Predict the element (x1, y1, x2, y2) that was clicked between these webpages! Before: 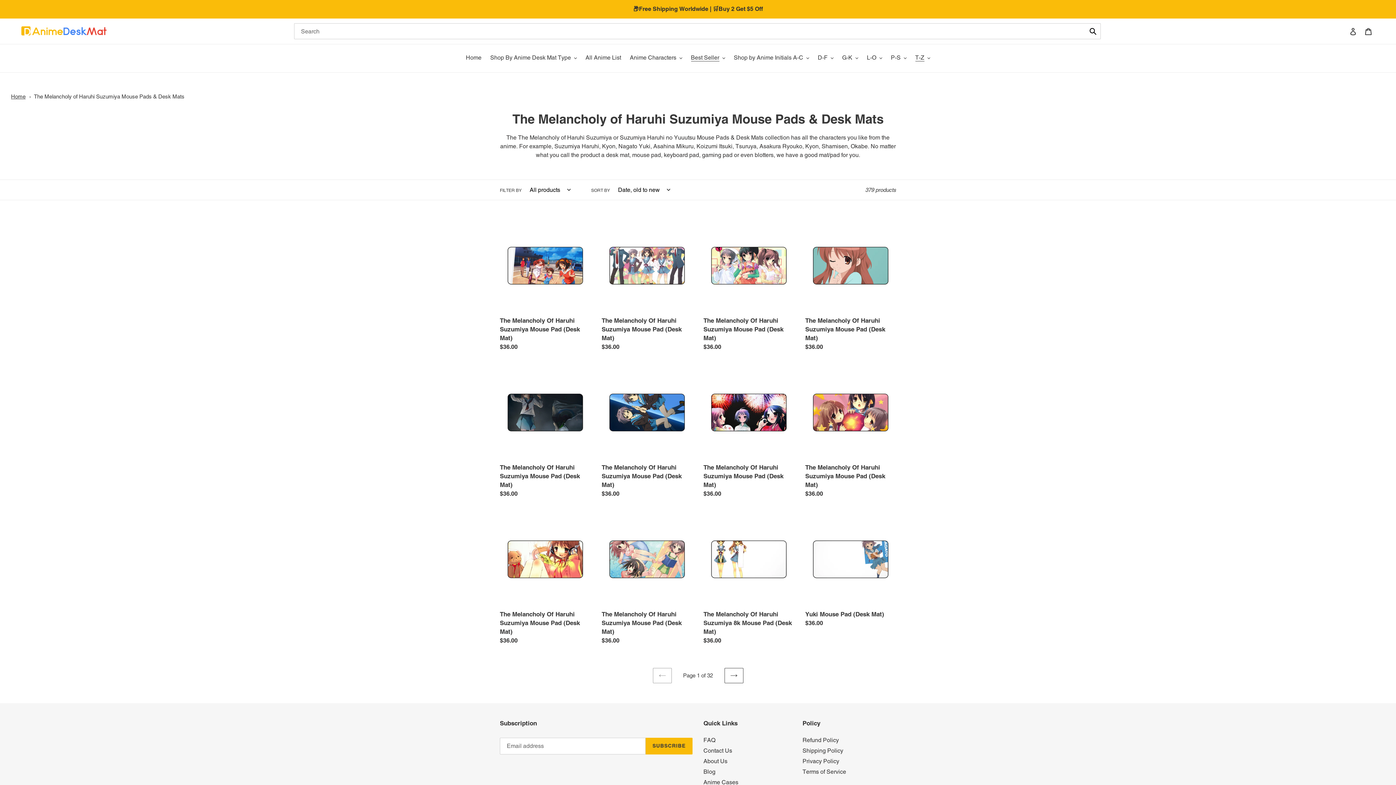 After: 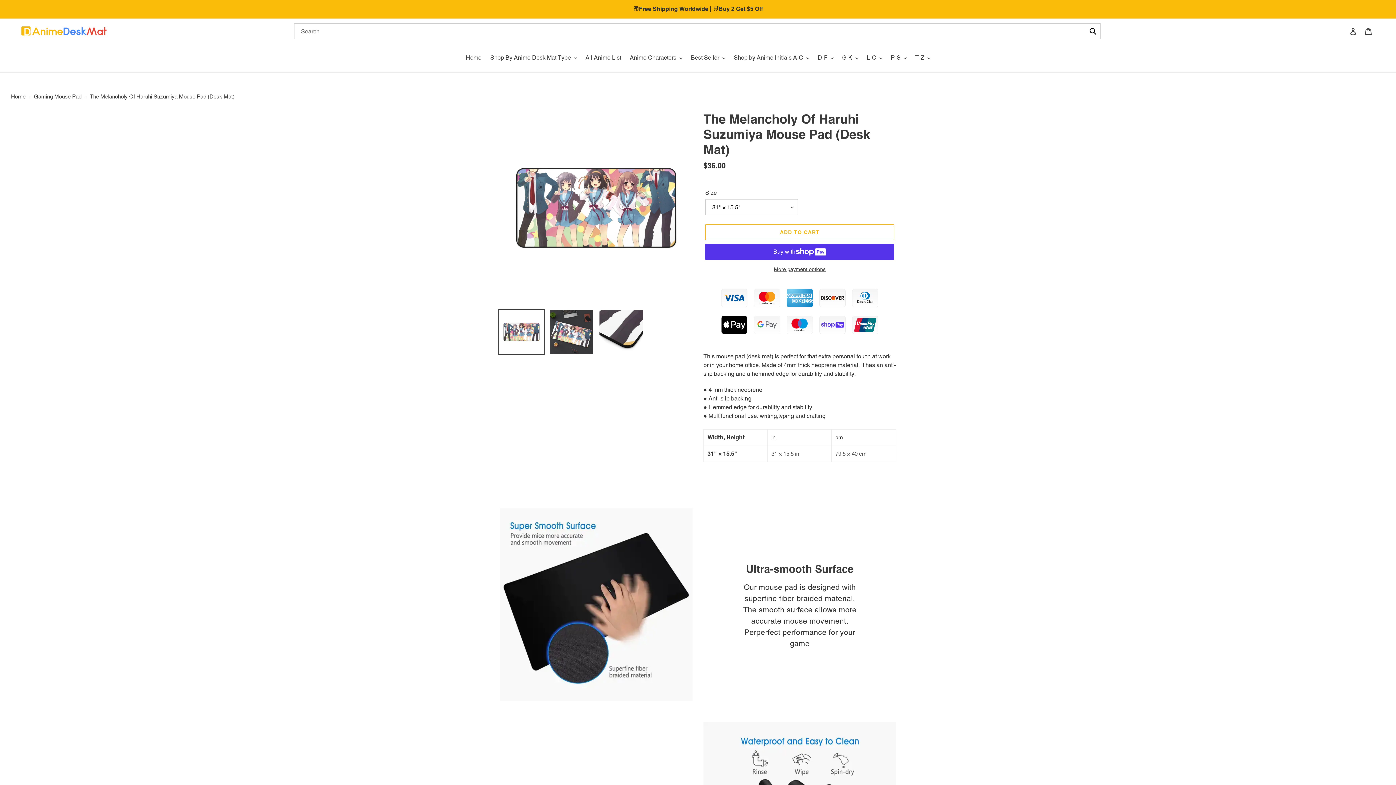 Action: label: The Melancholy Of Haruhi Suzumiya Mouse Pad (Desk Mat) bbox: (601, 220, 692, 354)